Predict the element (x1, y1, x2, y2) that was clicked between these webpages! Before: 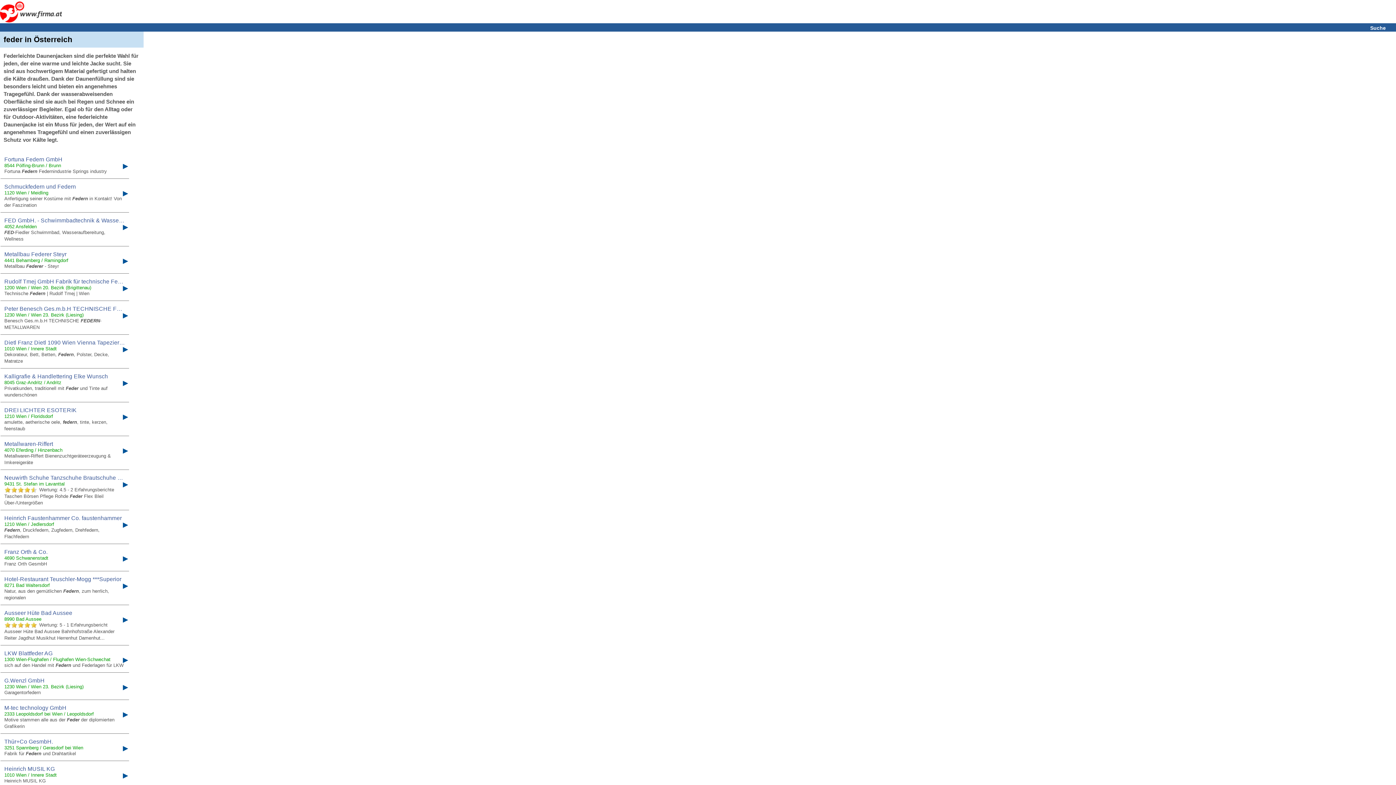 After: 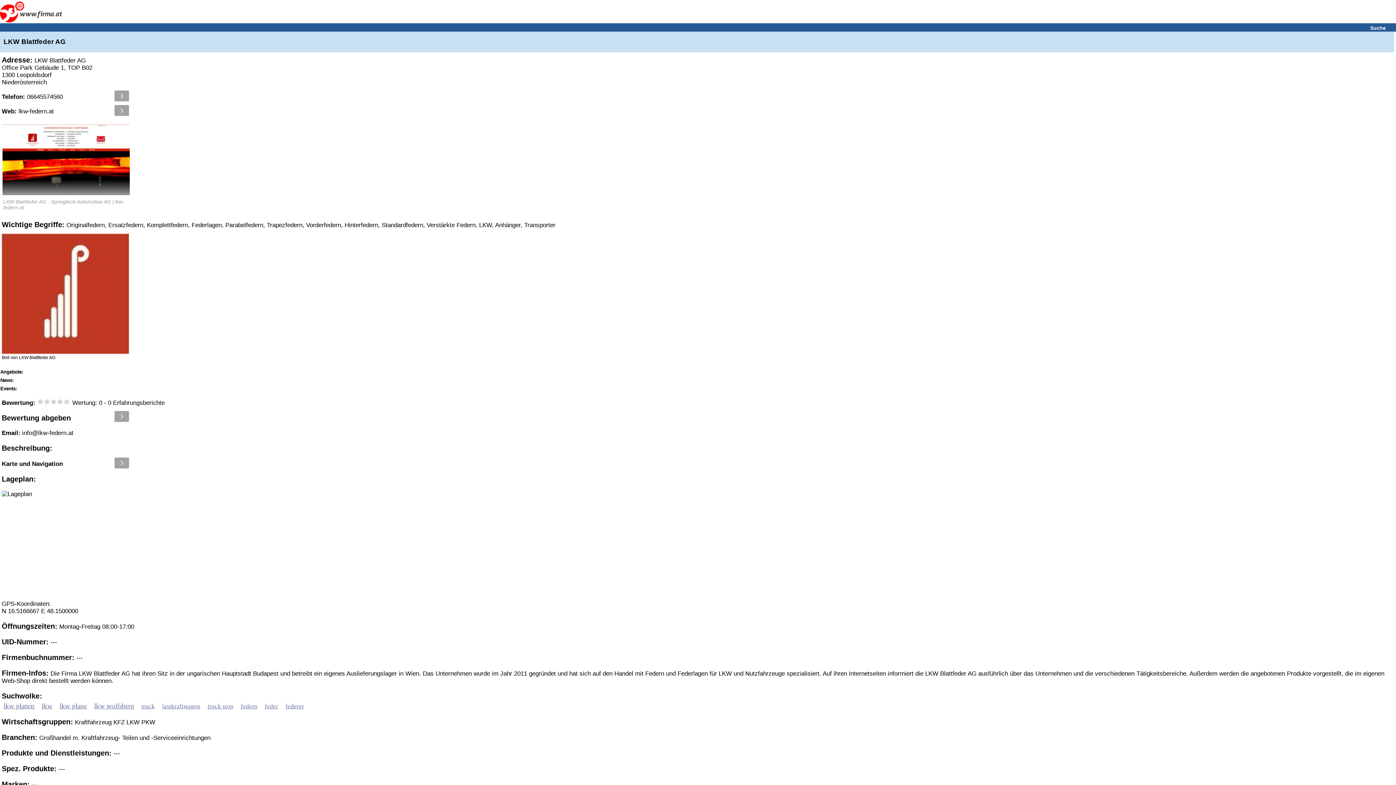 Action: label: LKW Blattfeder AG
1300 Wien-Flughafen / Flughafen Wien-Schwechat
sich auf den Handel mit Federn und Federlagen für LKW
▶ bbox: (0, 646, 1394, 672)